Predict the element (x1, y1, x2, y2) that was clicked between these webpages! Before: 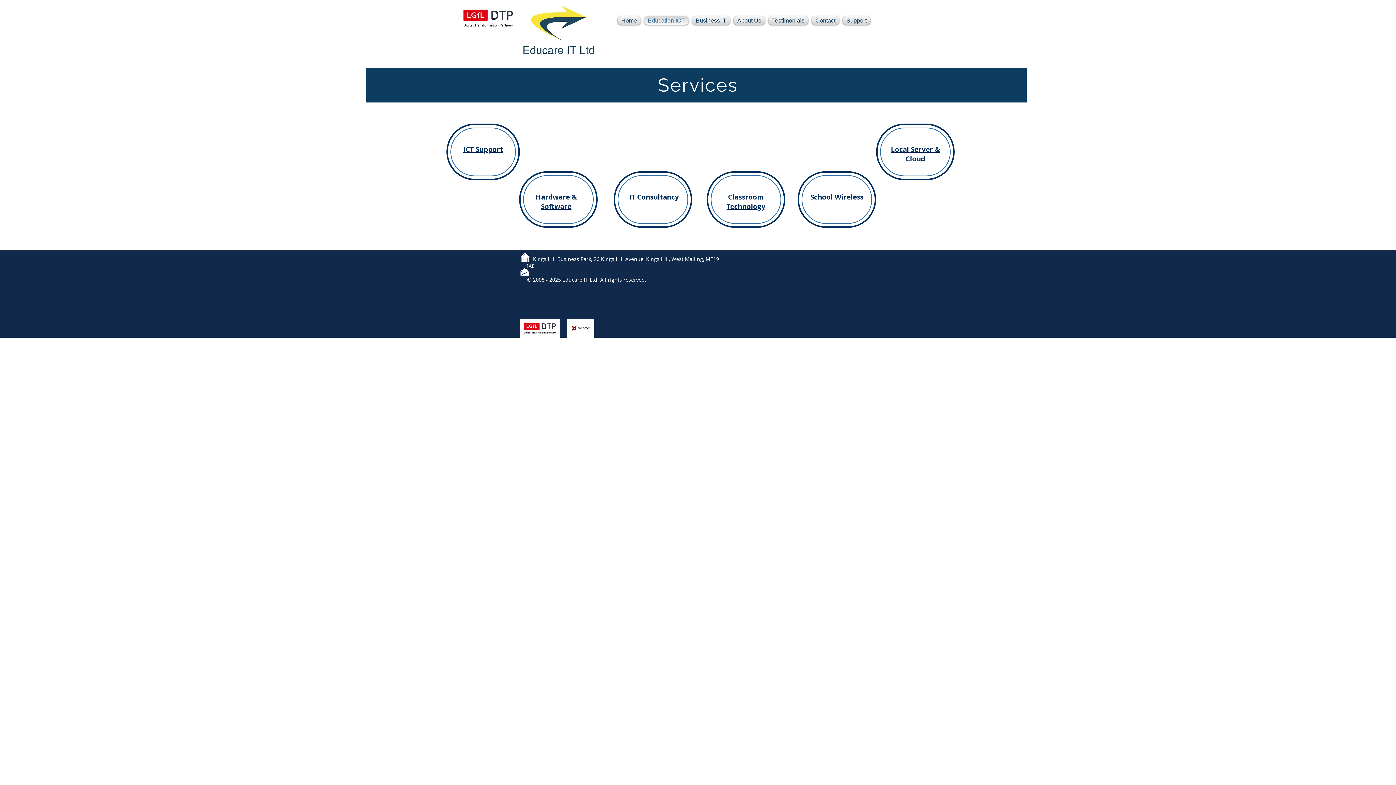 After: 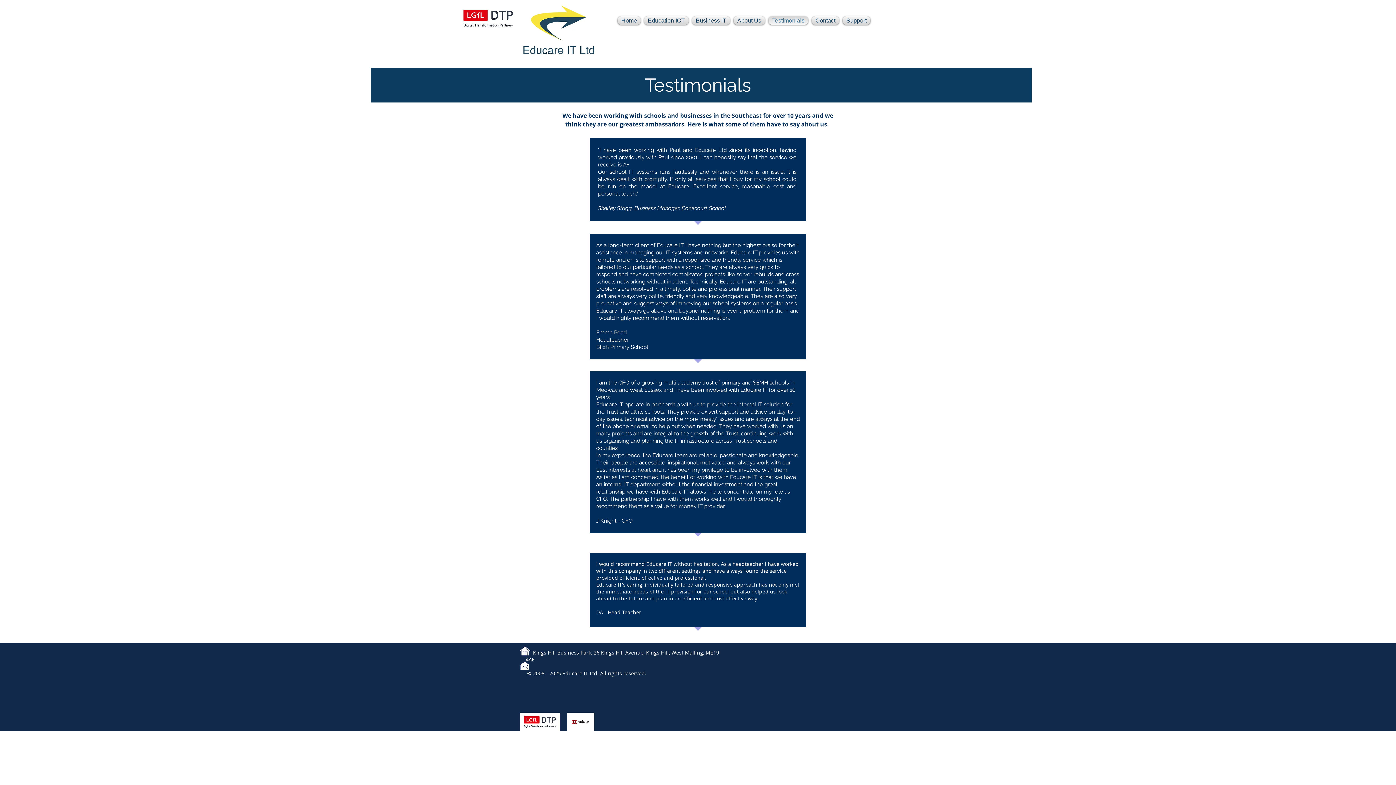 Action: bbox: (766, 16, 810, 24) label: Testimonials